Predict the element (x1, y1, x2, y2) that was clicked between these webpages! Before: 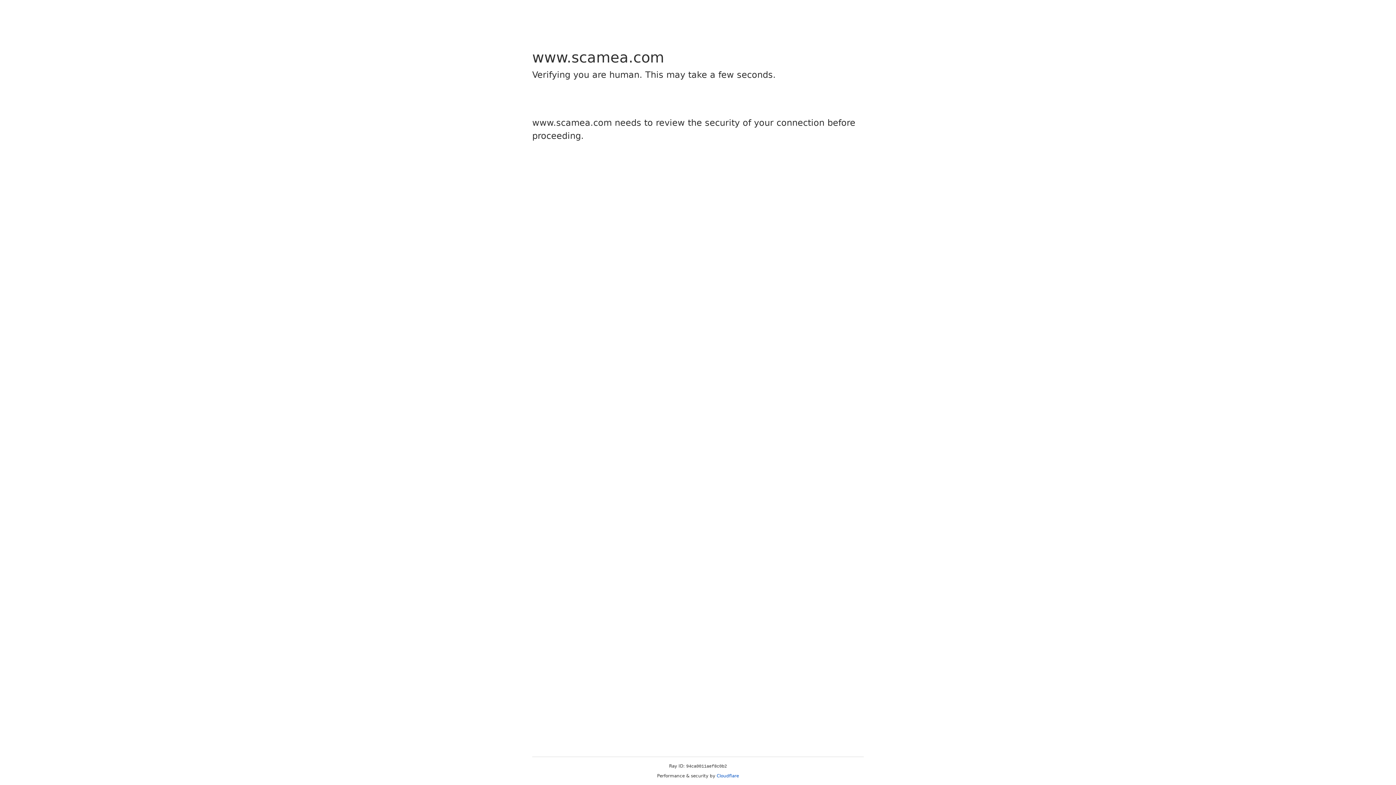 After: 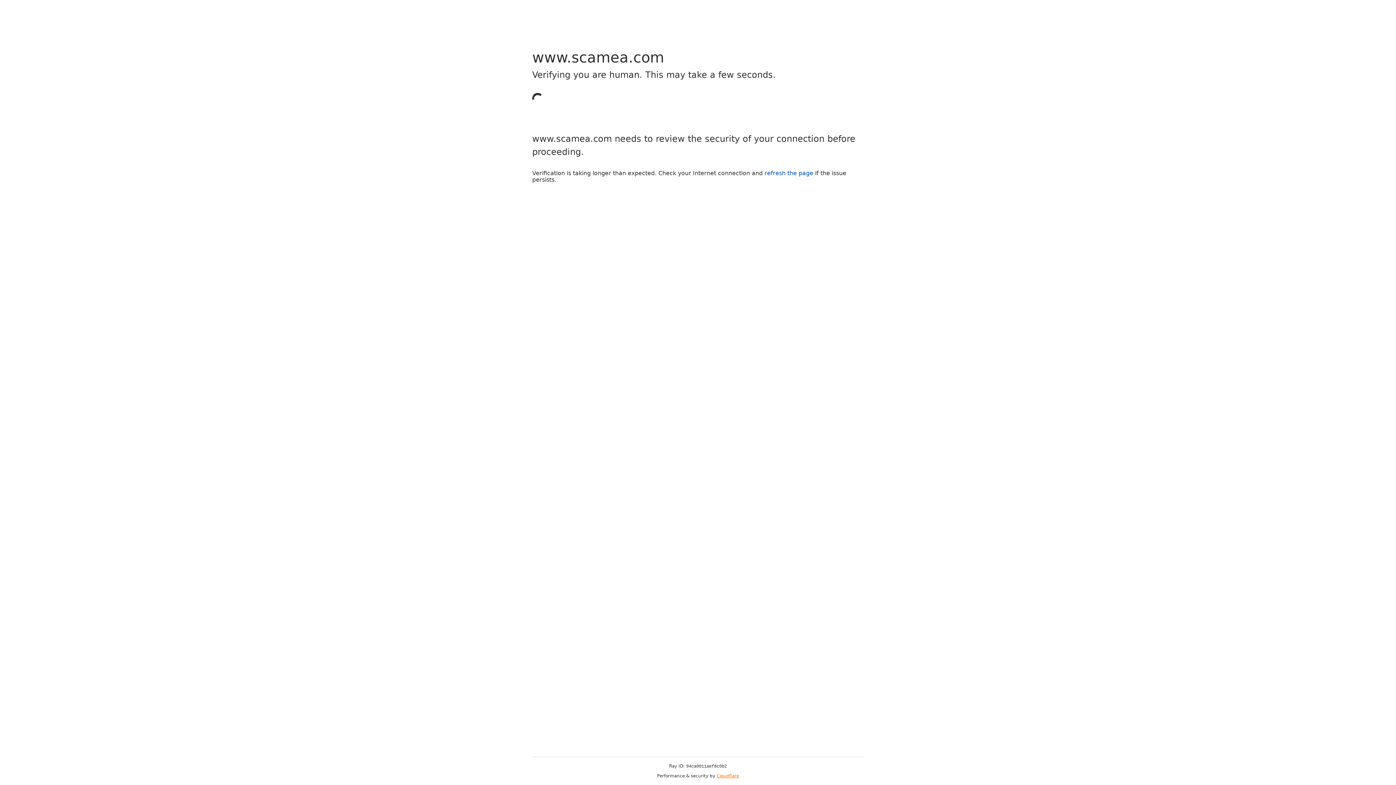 Action: label: Cloudflare bbox: (716, 773, 739, 778)